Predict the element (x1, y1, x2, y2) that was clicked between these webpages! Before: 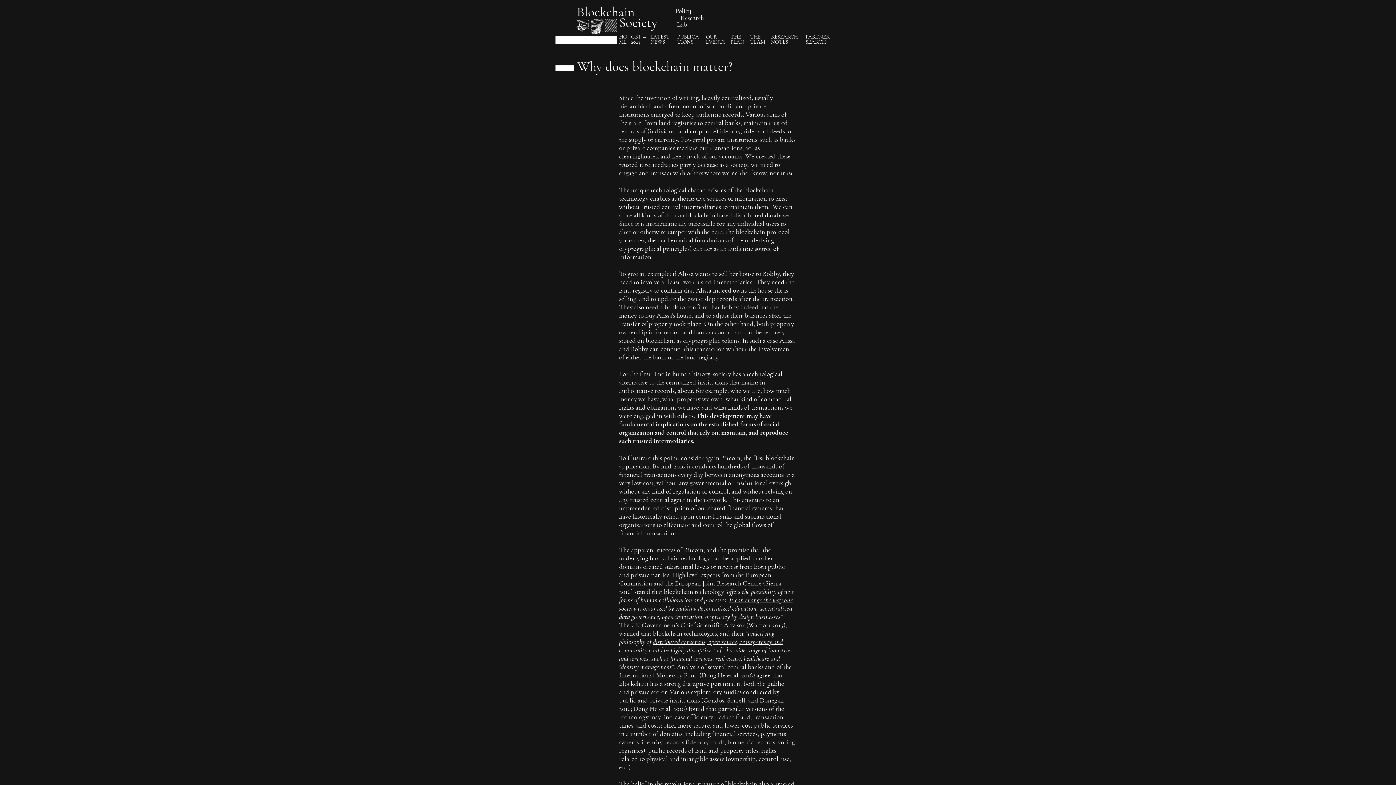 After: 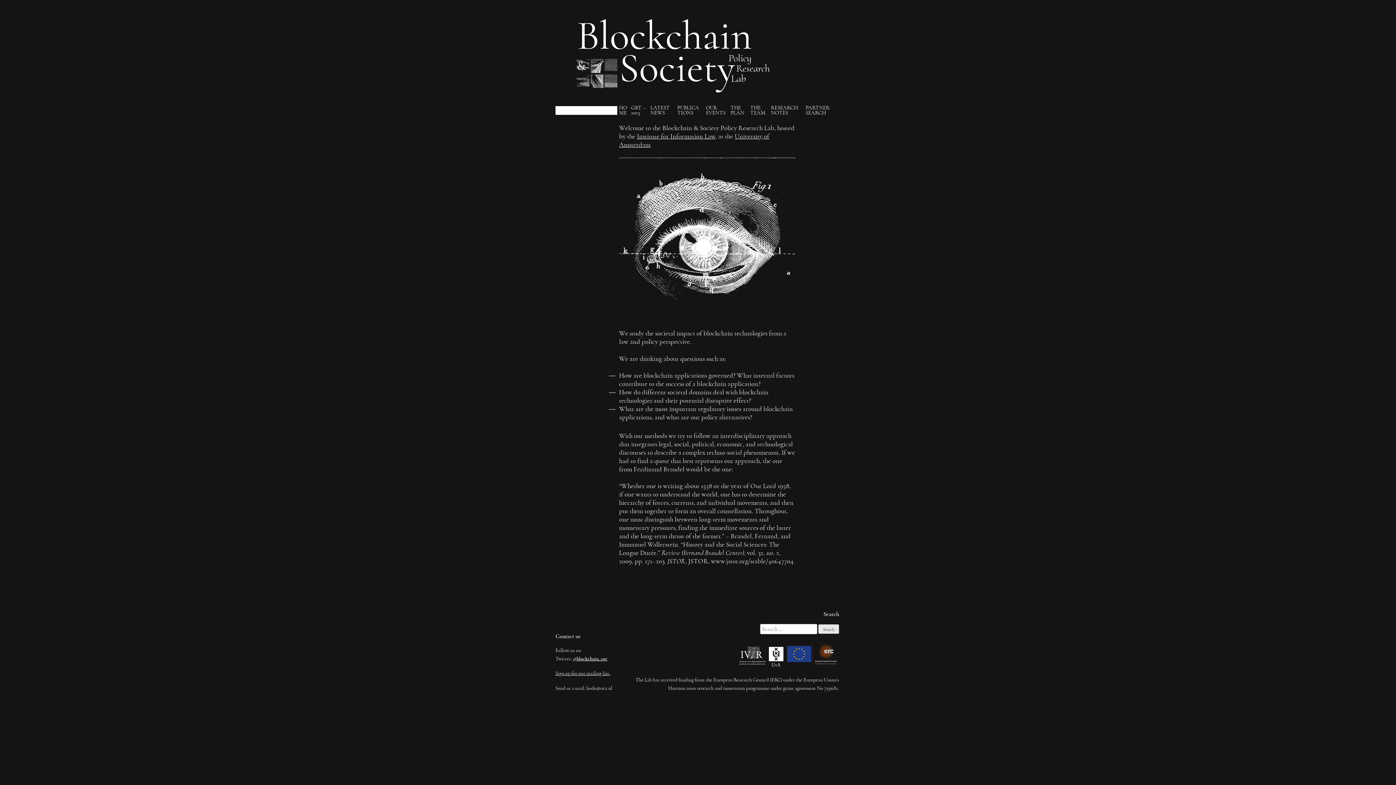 Action: label: Blockchain
&
Society 
Policy
Research
Lab bbox: (555, 6, 840, 29)